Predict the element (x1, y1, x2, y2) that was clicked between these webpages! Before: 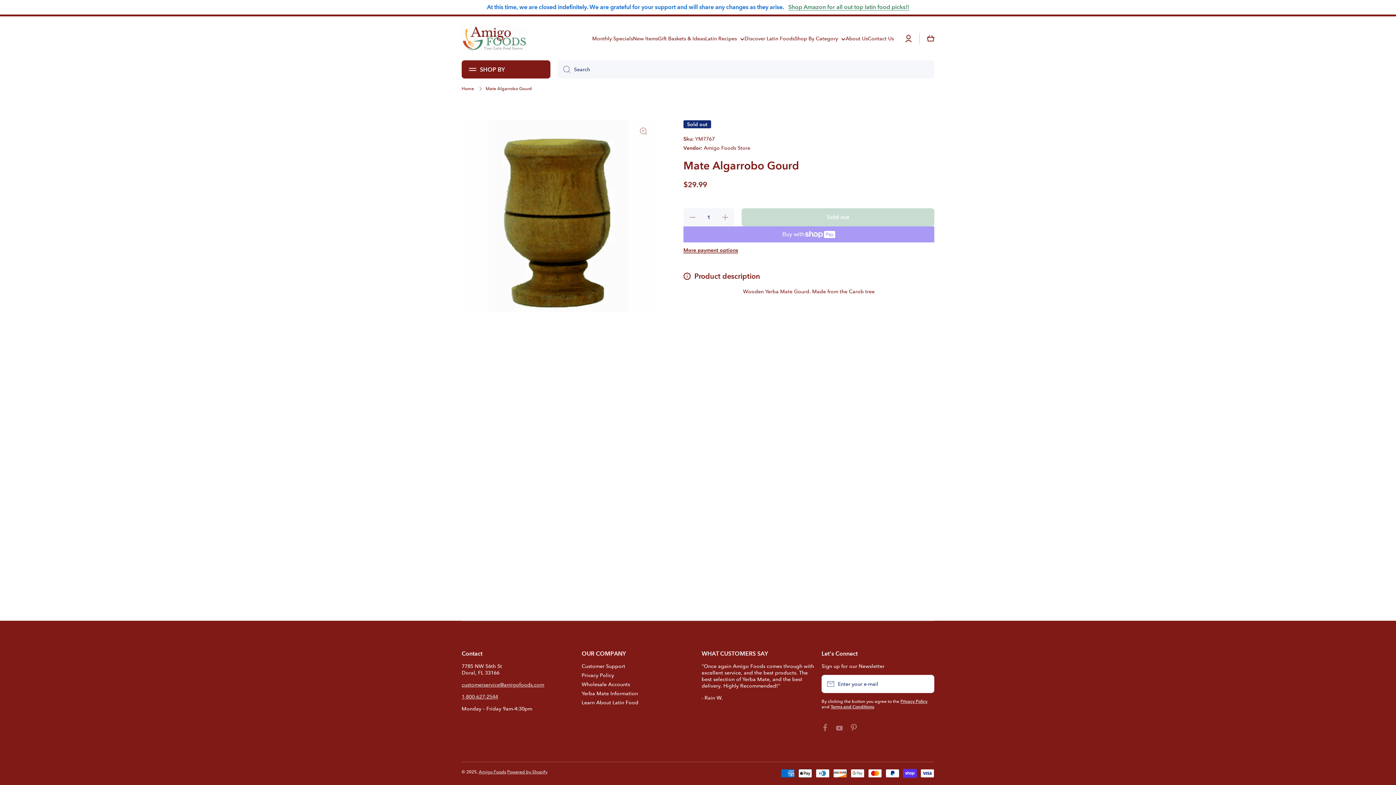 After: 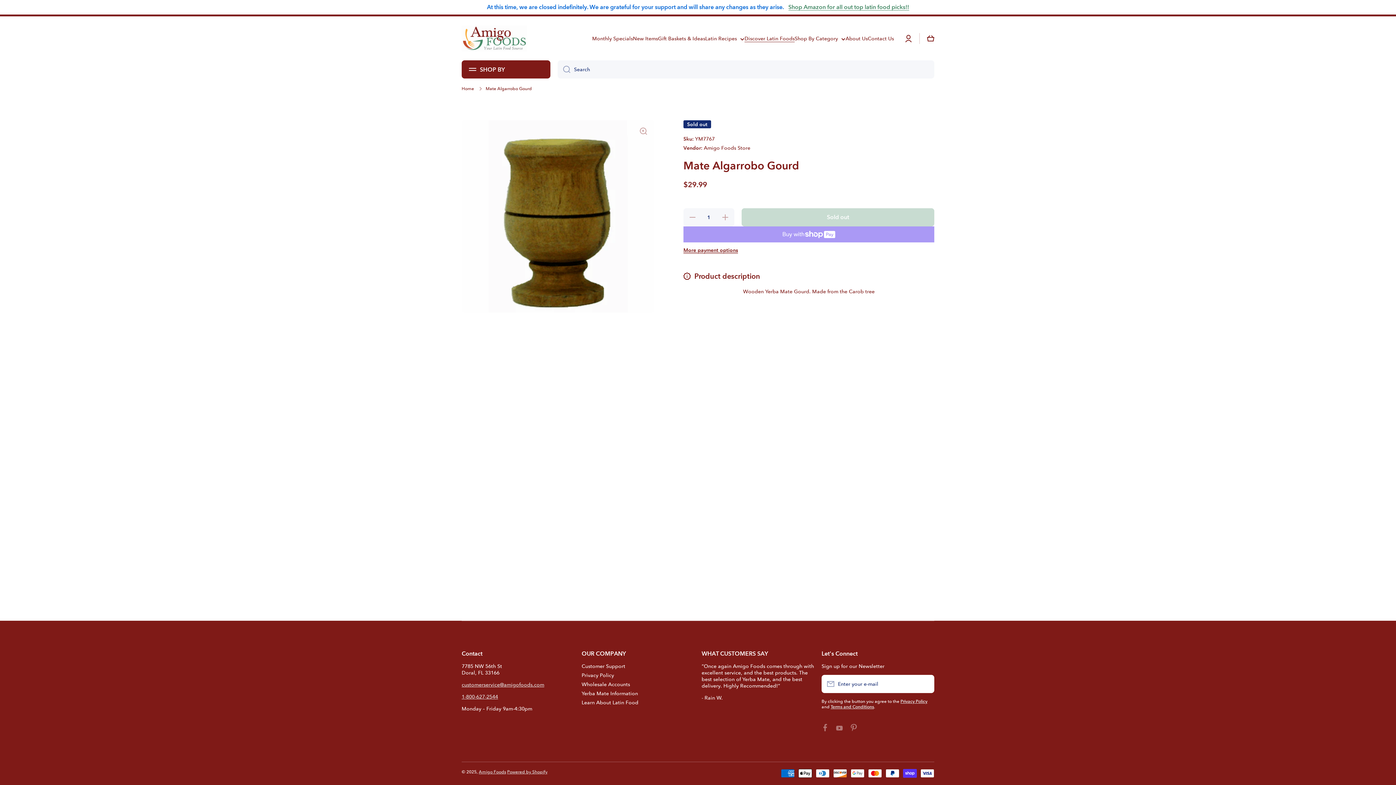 Action: bbox: (744, 35, 794, 41) label: Discover Latin Foods